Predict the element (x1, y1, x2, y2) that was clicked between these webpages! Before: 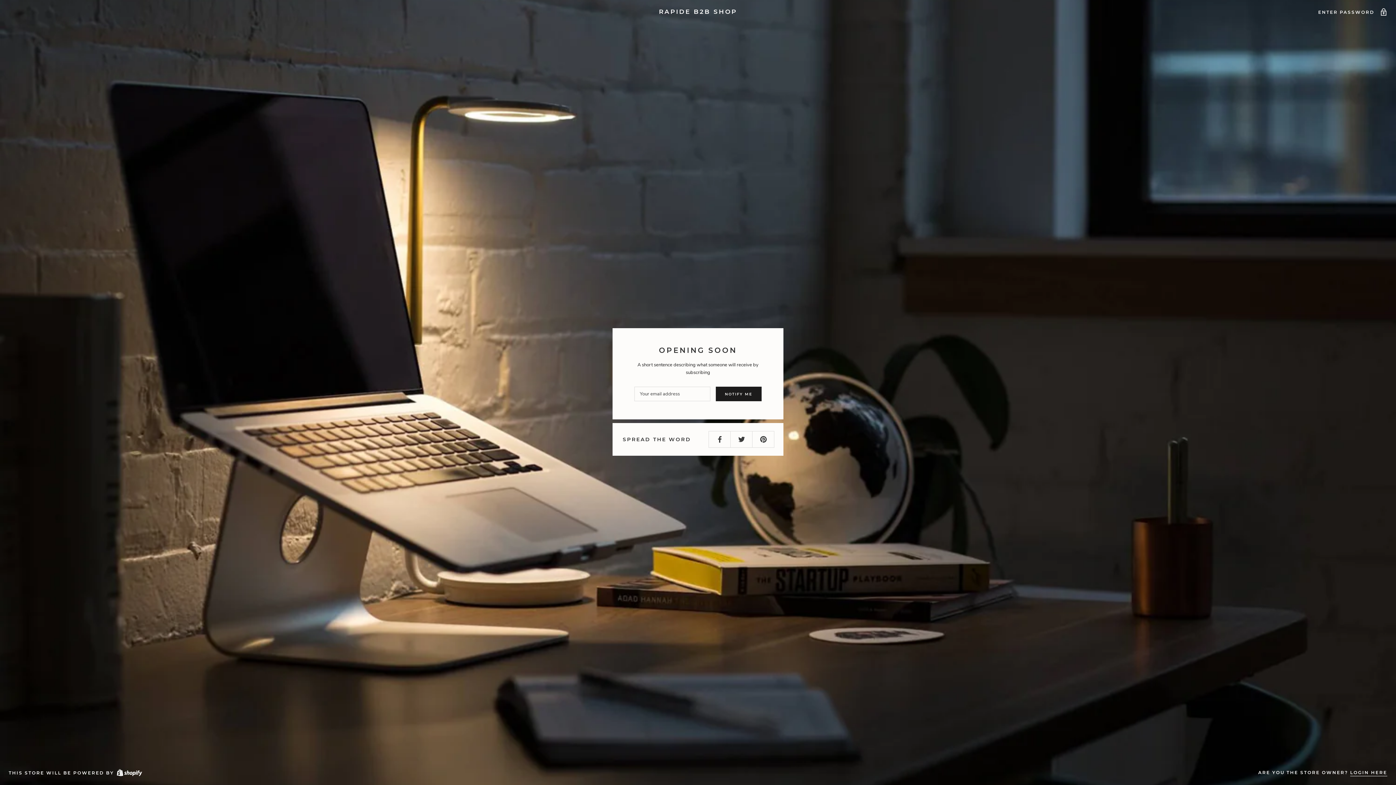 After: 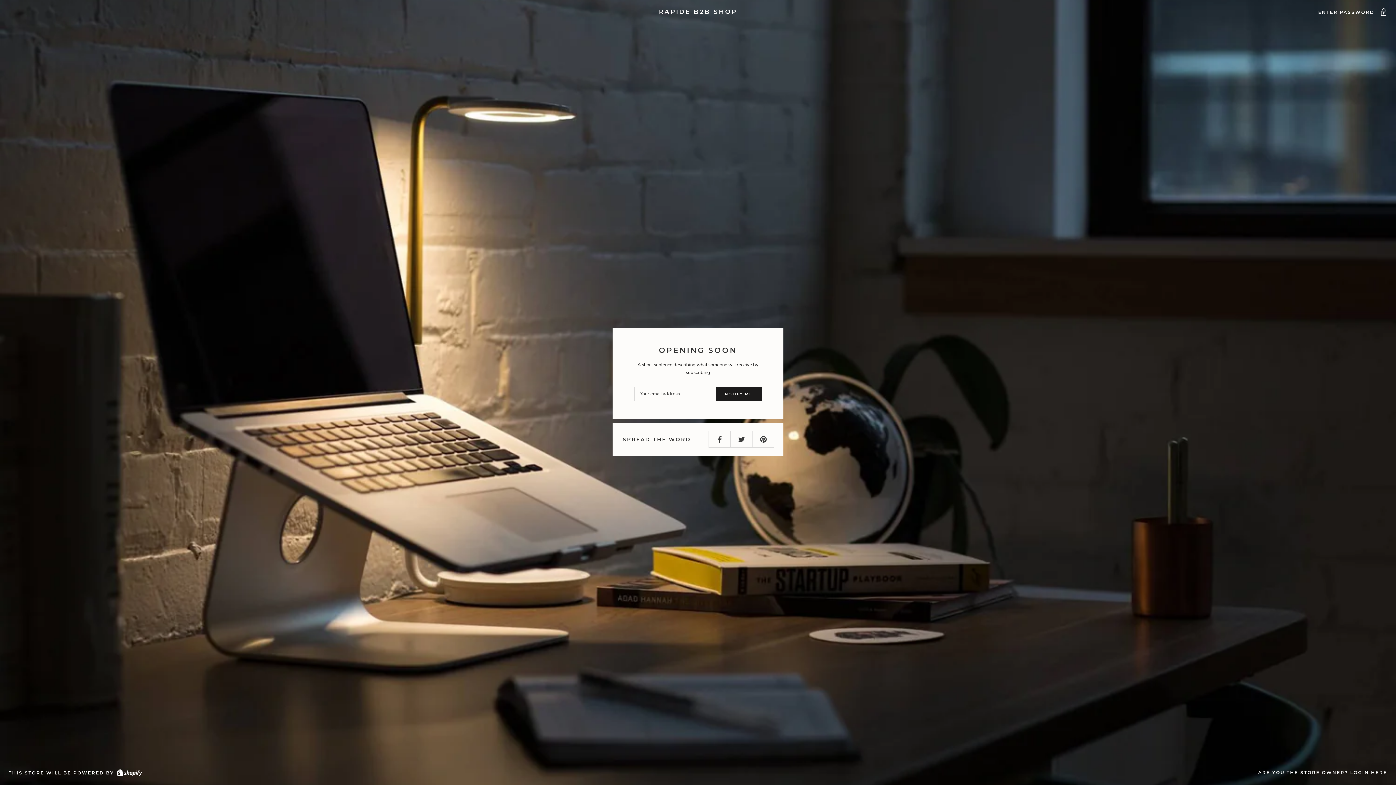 Action: bbox: (8, 8, 1387, 14) label: RAPIDE B2B SHOP